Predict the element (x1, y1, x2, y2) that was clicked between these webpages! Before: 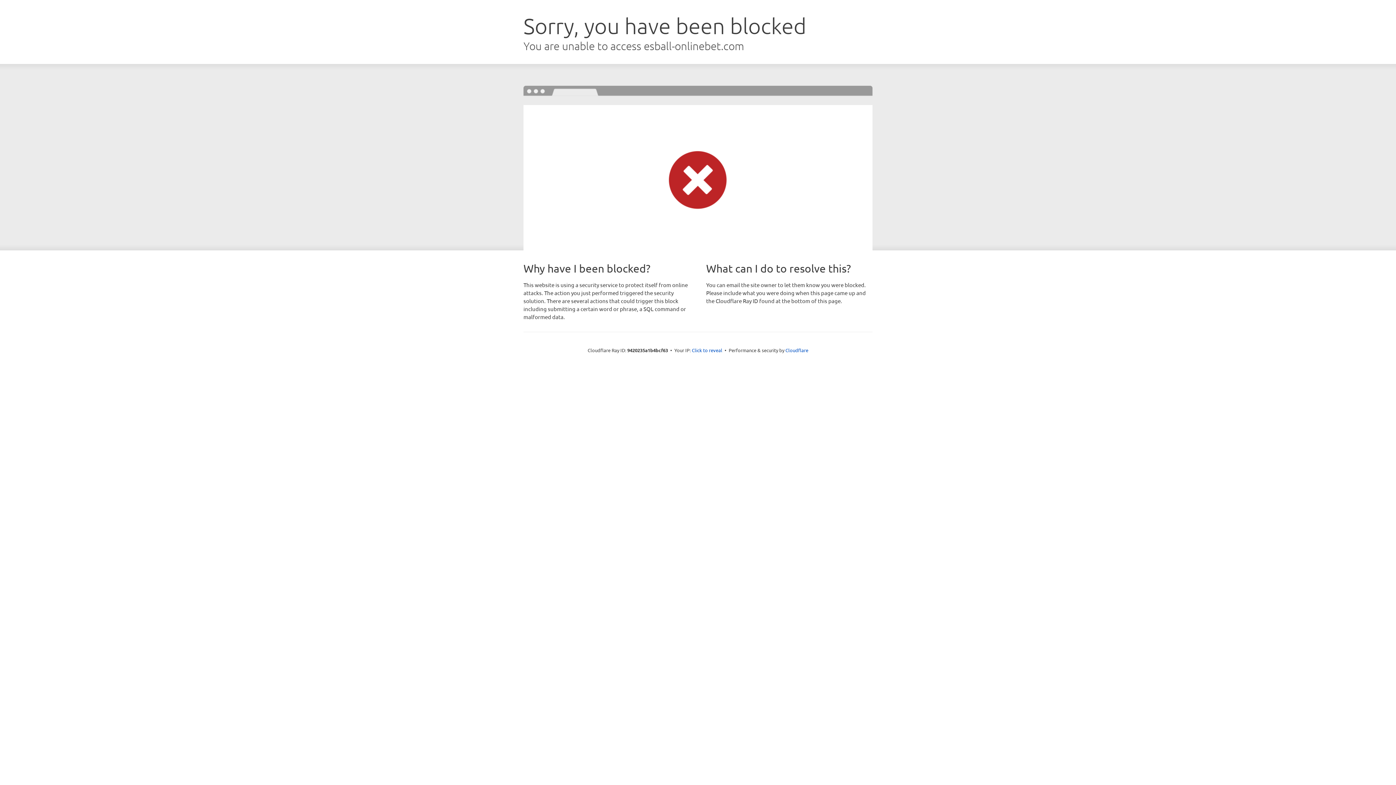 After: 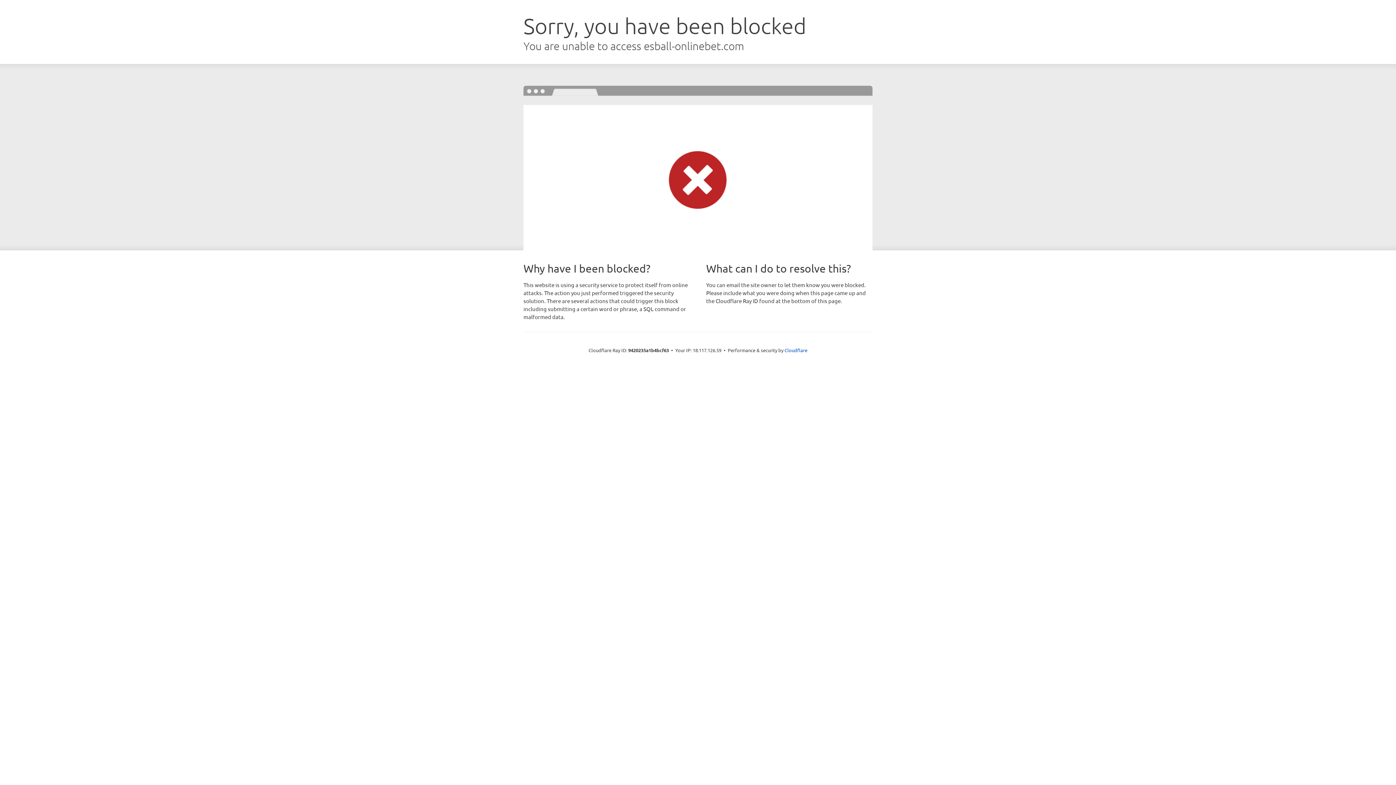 Action: label: Click to reveal bbox: (692, 346, 722, 353)